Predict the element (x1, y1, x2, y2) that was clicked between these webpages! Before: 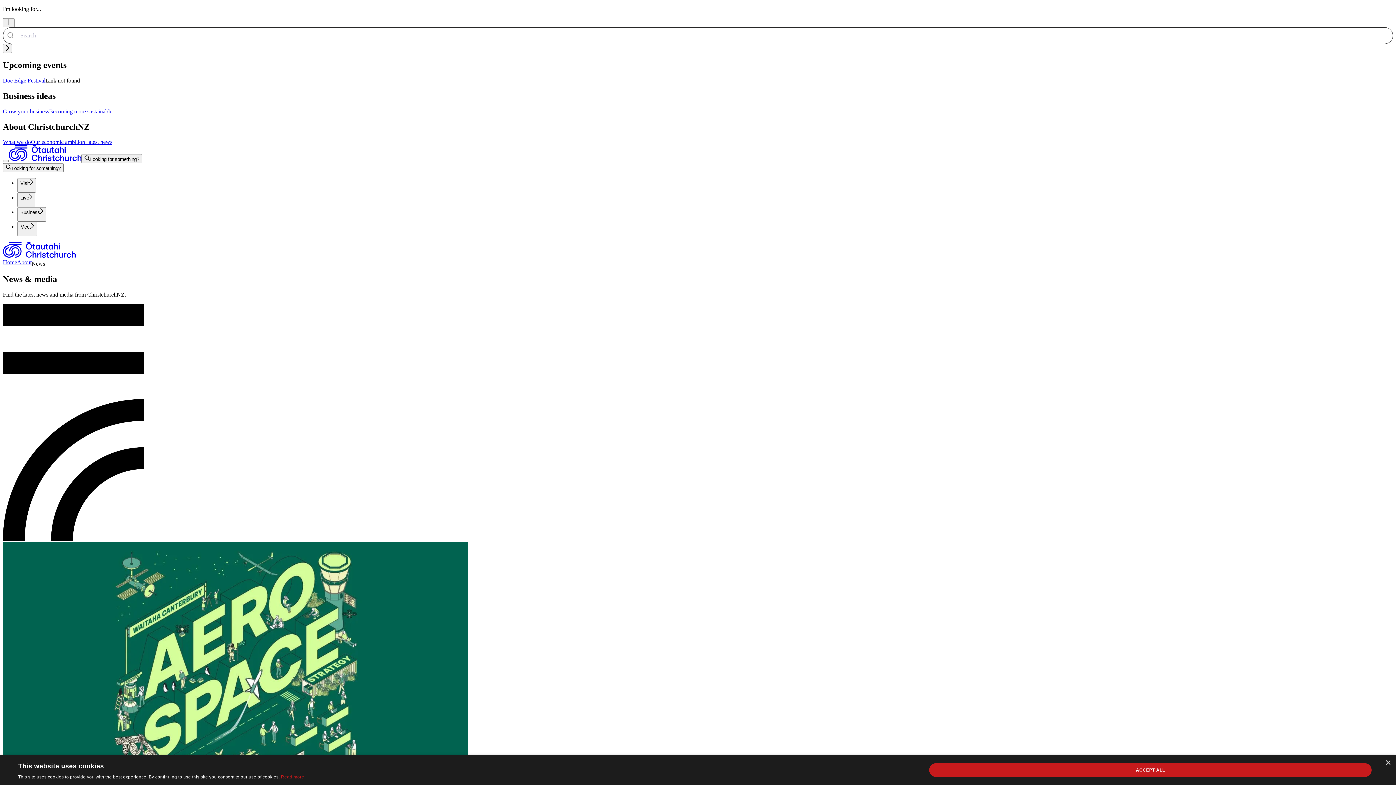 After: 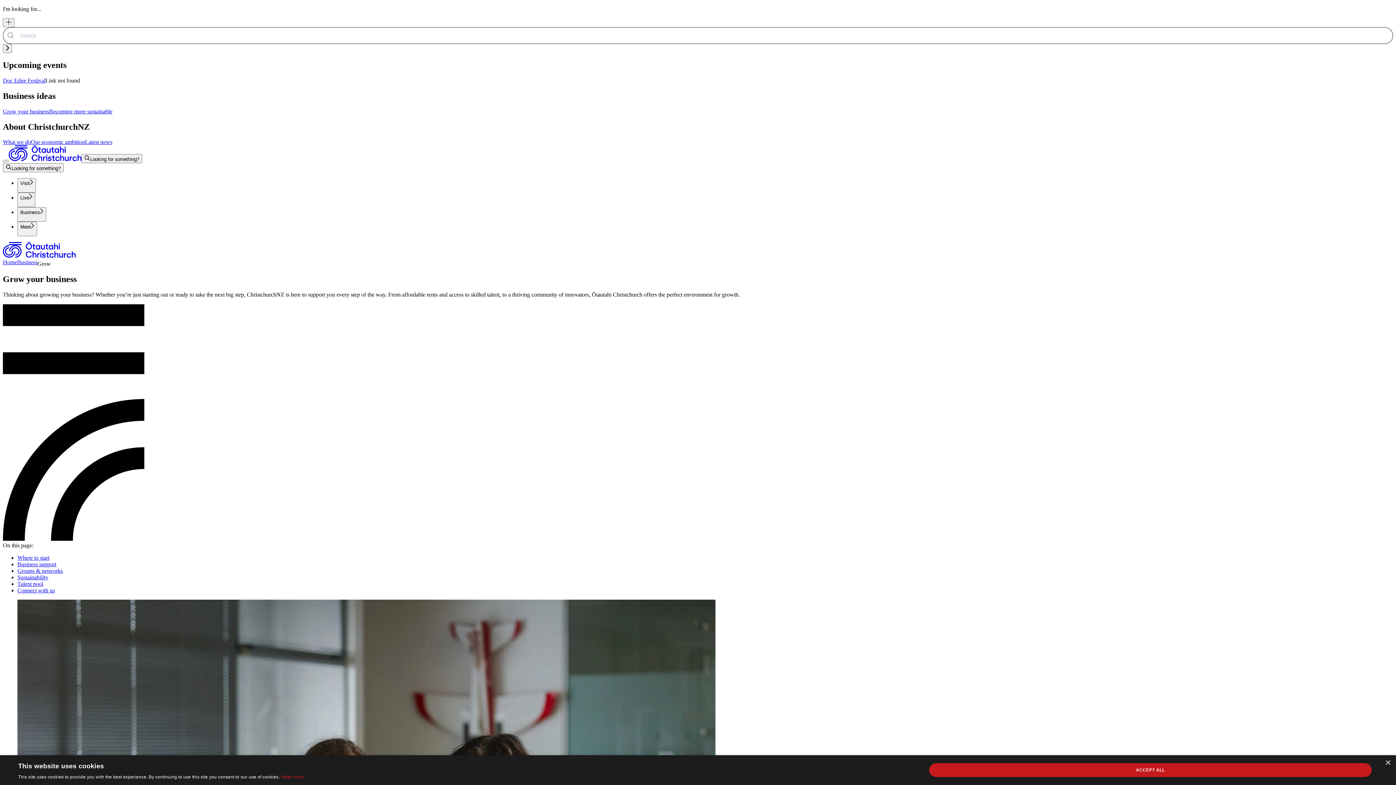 Action: bbox: (2, 108, 49, 114) label: Grow your business